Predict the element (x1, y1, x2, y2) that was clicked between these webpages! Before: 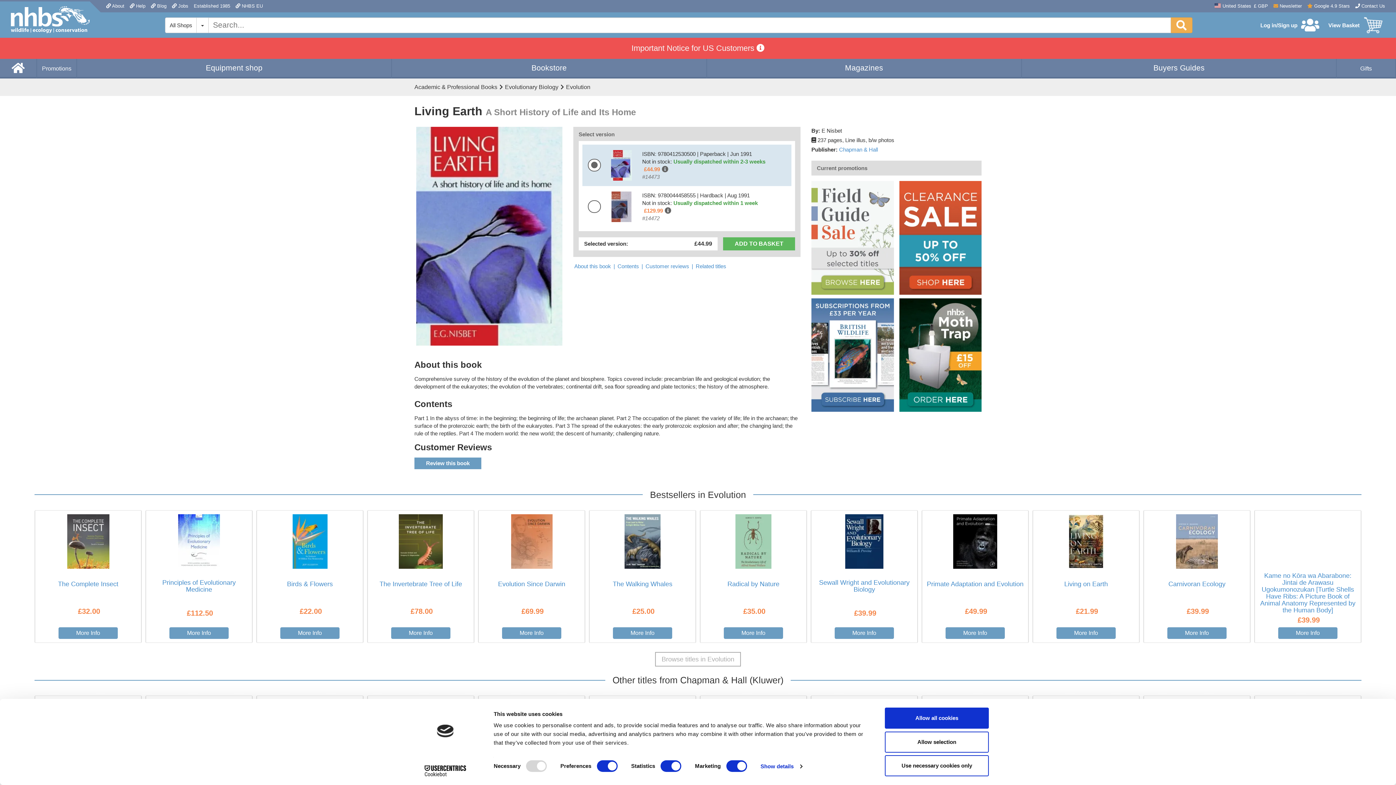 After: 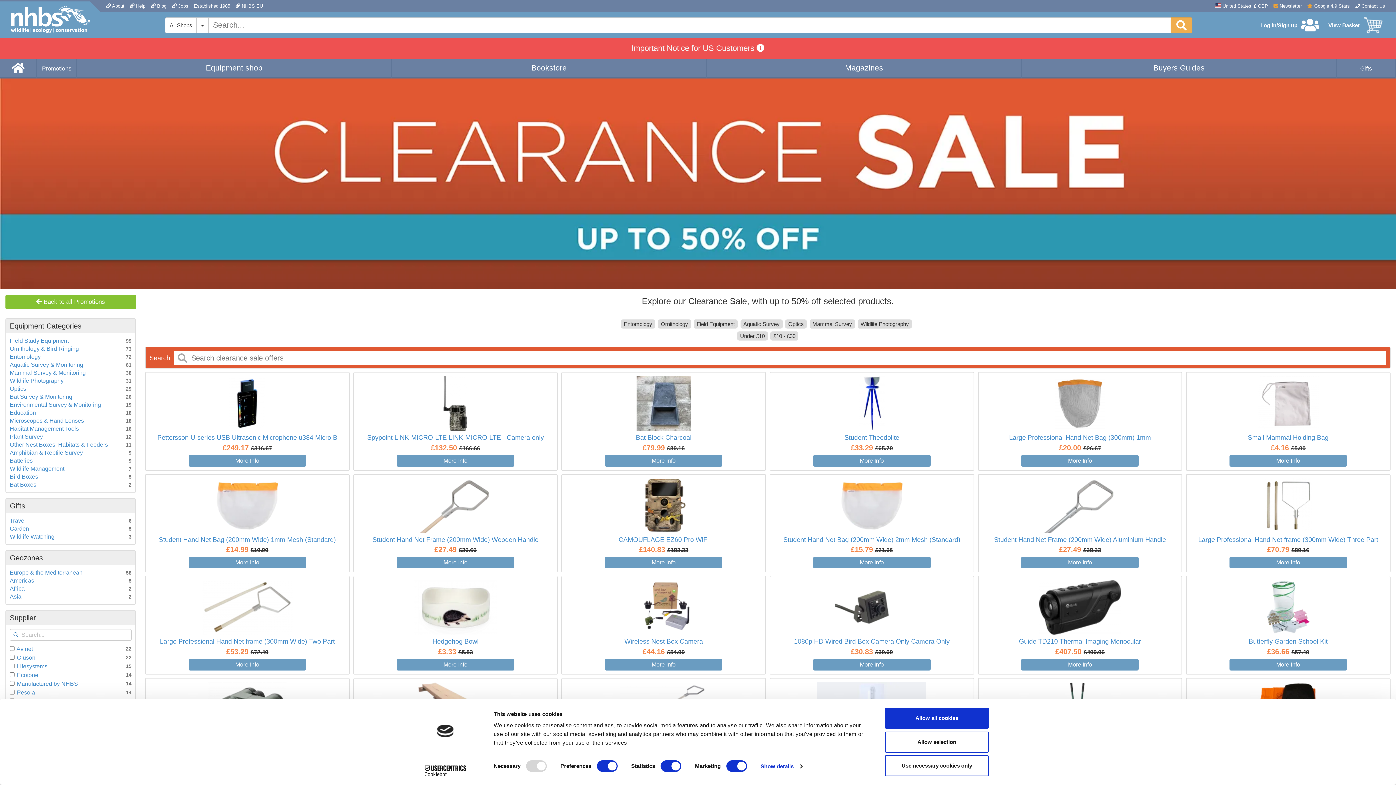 Action: bbox: (899, 181, 981, 294)